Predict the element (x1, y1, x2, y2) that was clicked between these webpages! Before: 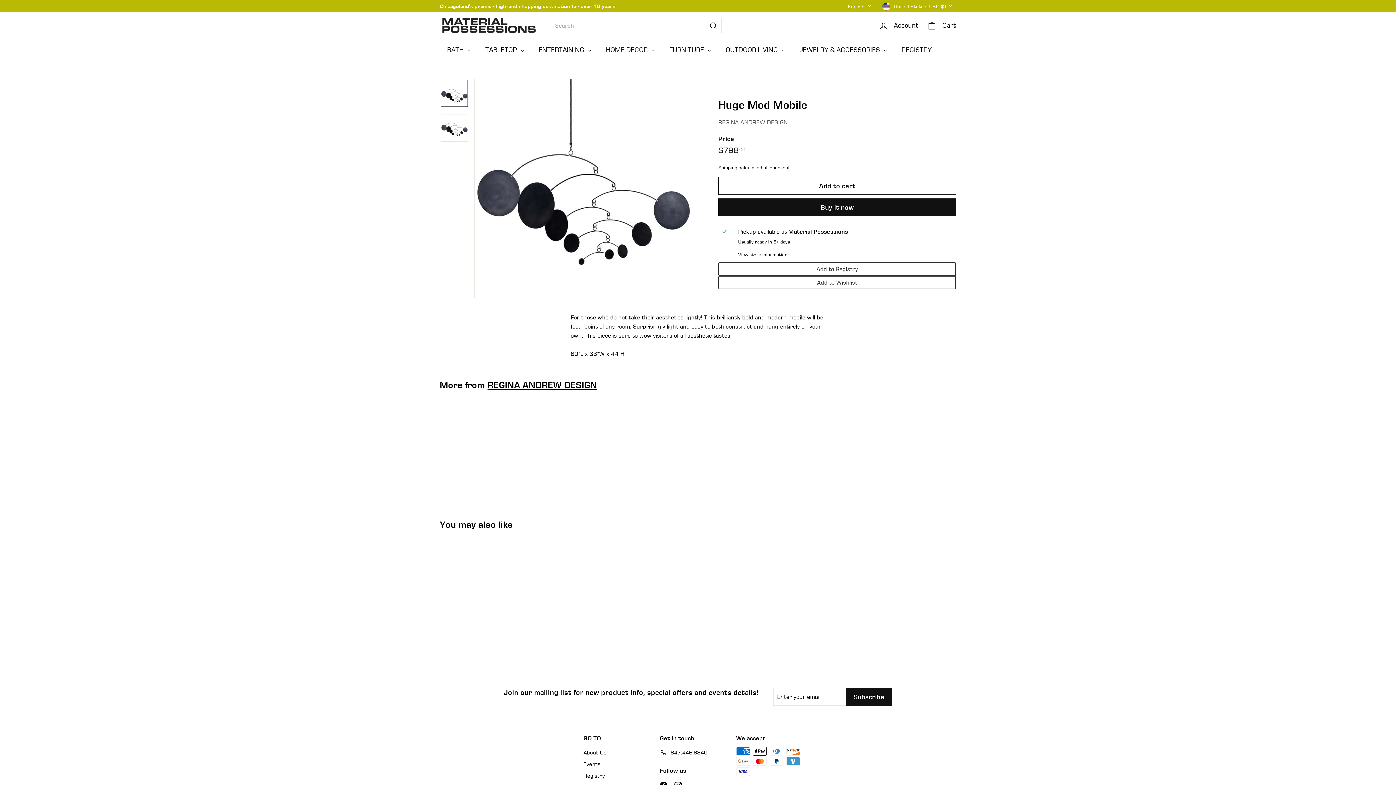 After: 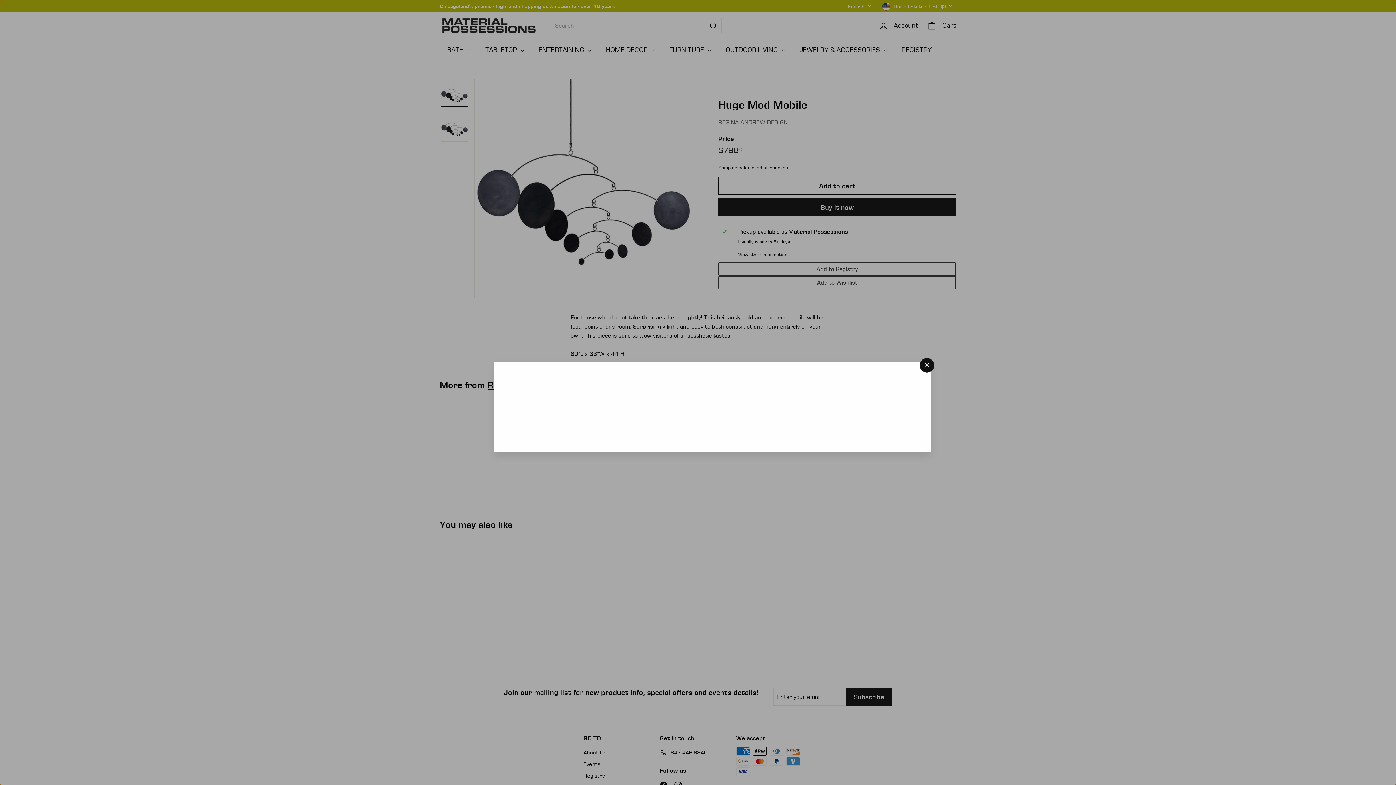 Action: bbox: (510, 542, 523, 555) label: Quick shop